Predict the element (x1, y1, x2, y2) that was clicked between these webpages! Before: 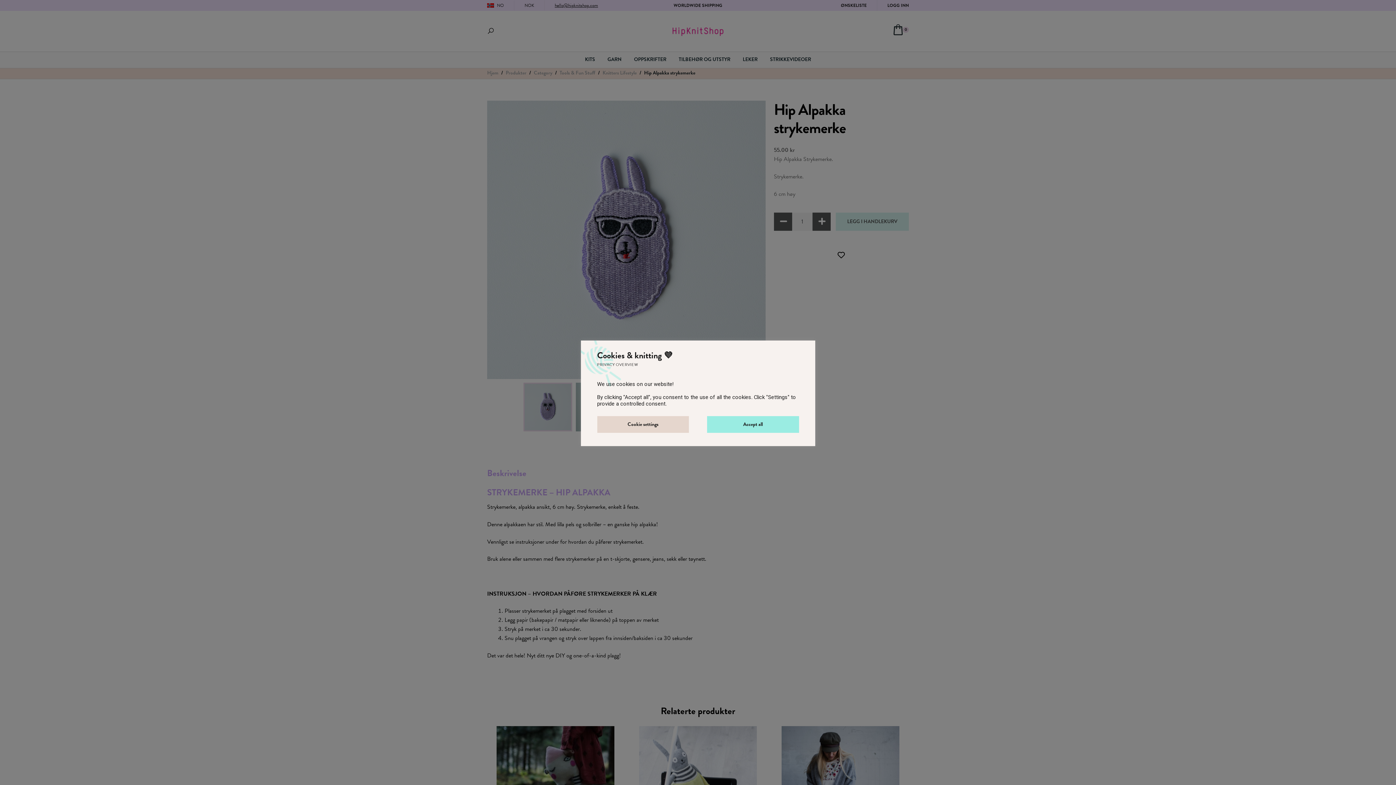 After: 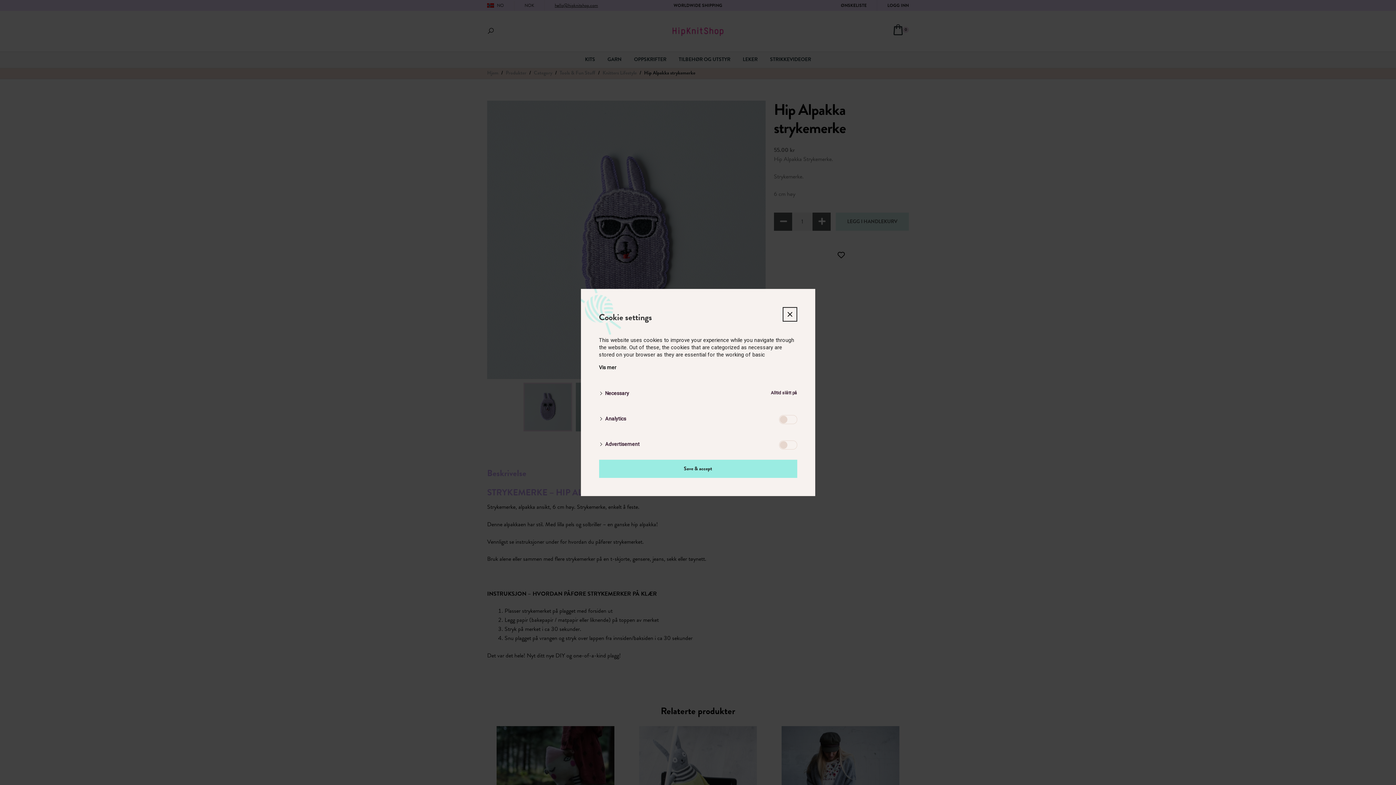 Action: bbox: (597, 416, 689, 432) label: Cookie settings